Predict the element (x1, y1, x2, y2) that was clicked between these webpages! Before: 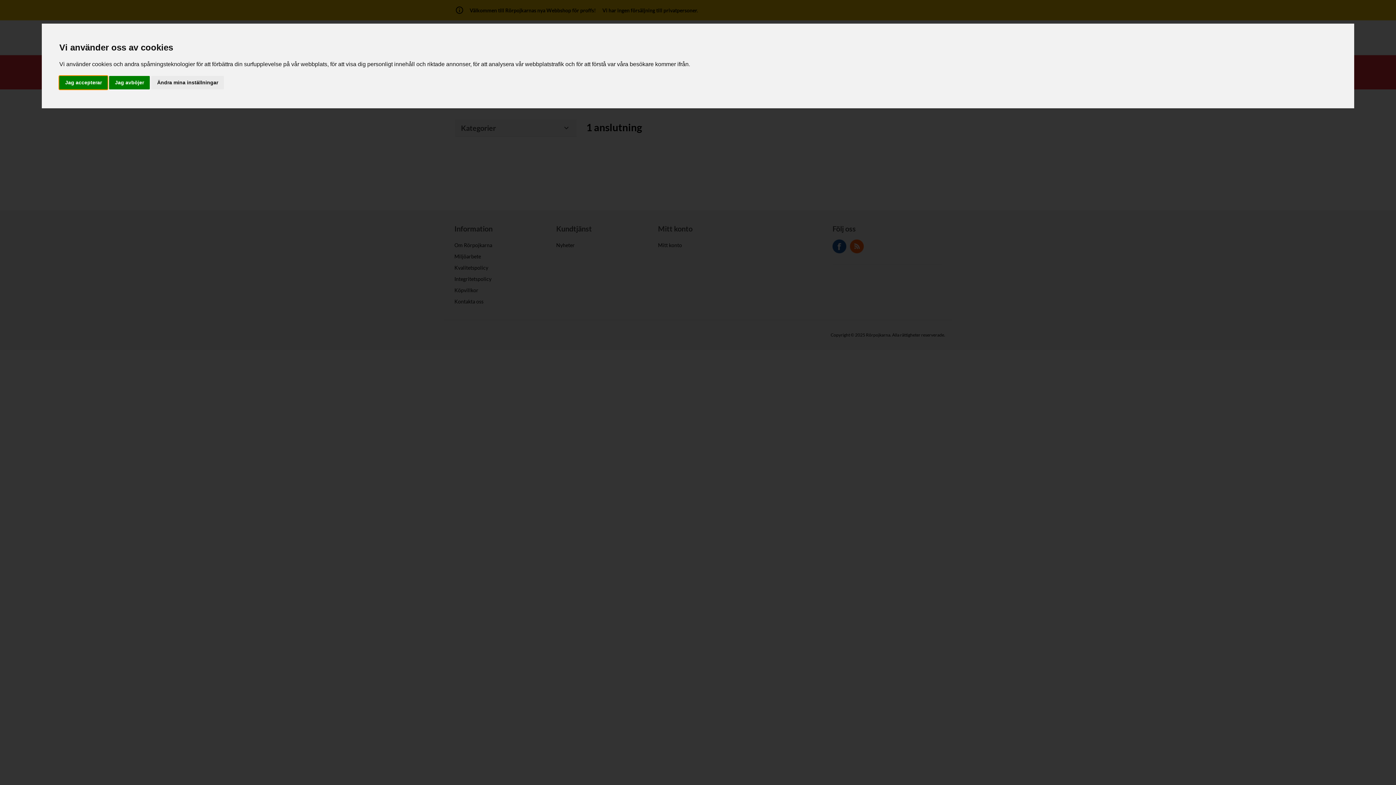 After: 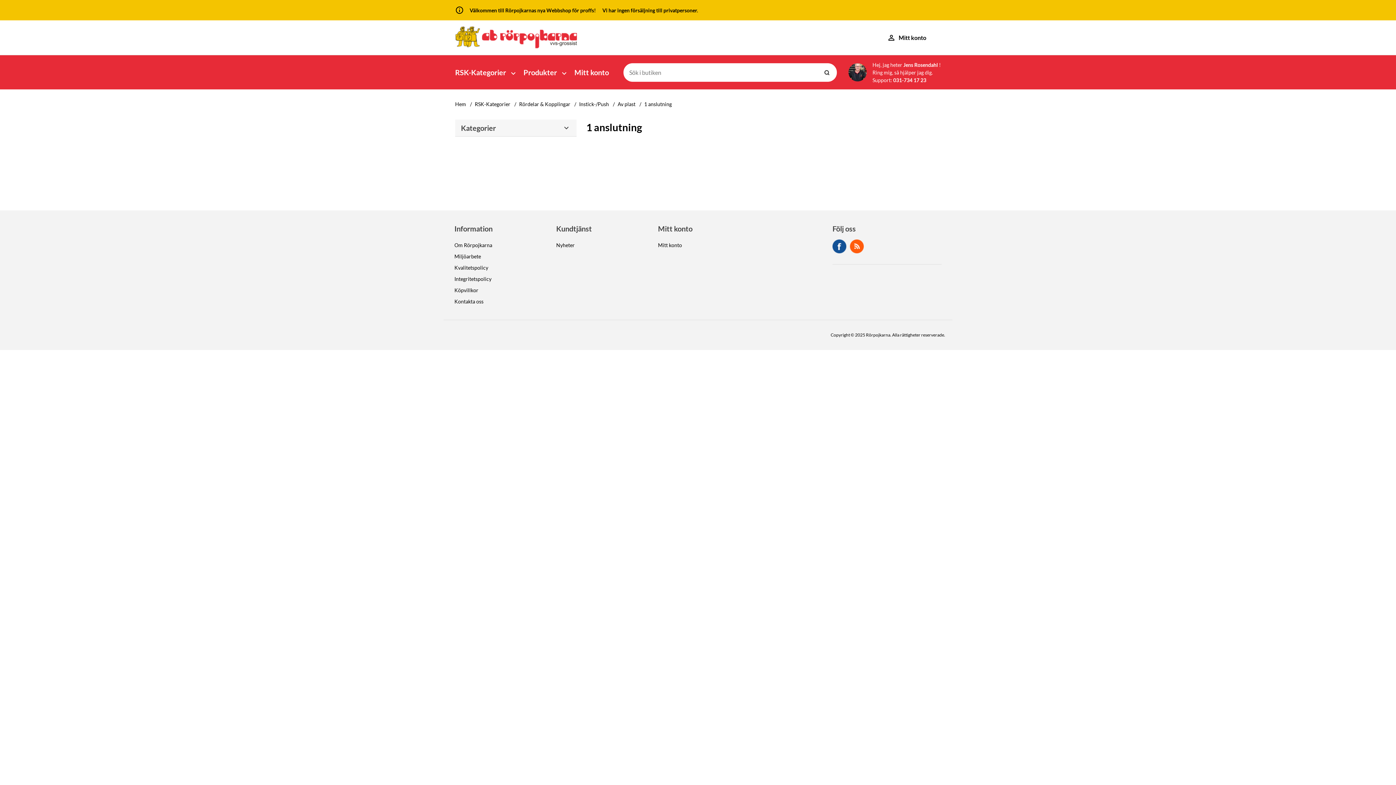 Action: label: Jag accepterar bbox: (59, 75, 107, 89)